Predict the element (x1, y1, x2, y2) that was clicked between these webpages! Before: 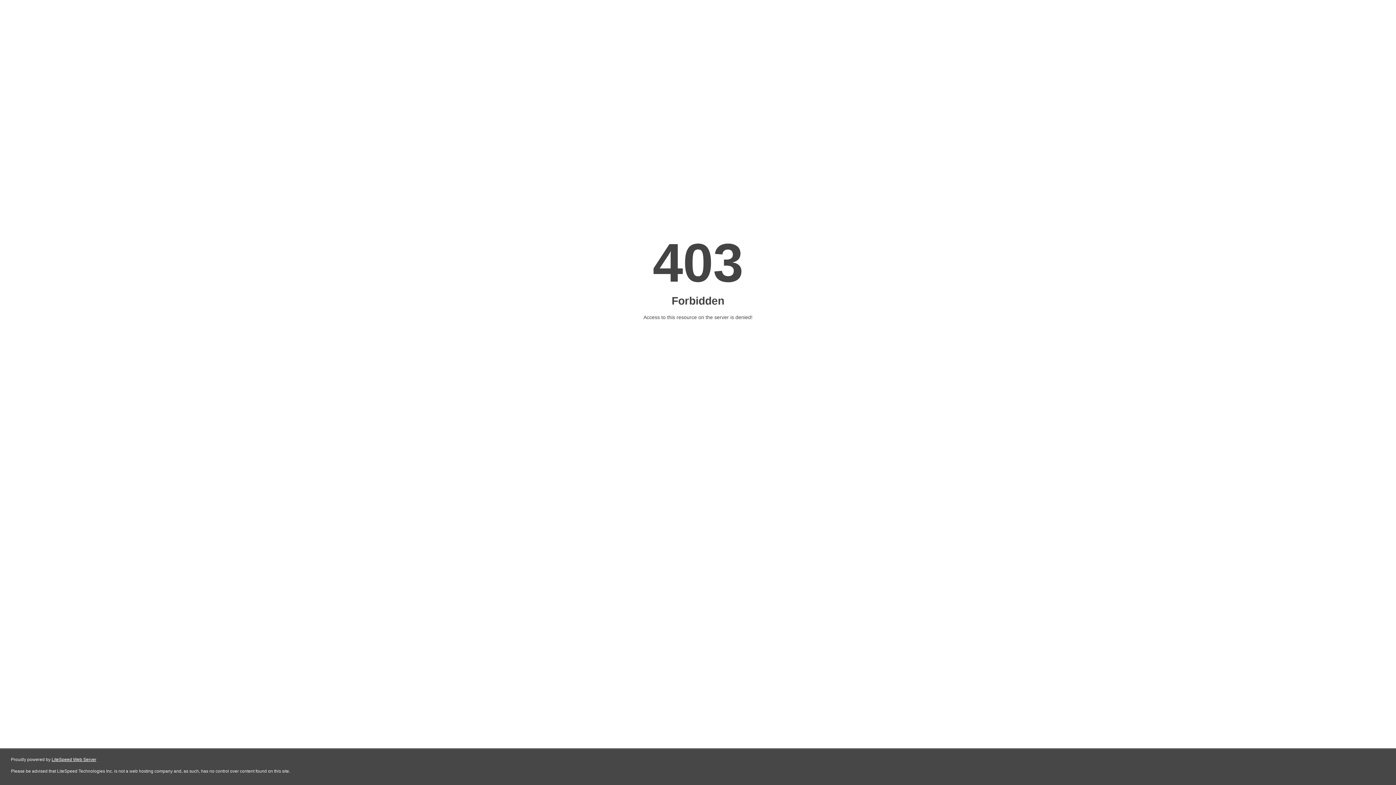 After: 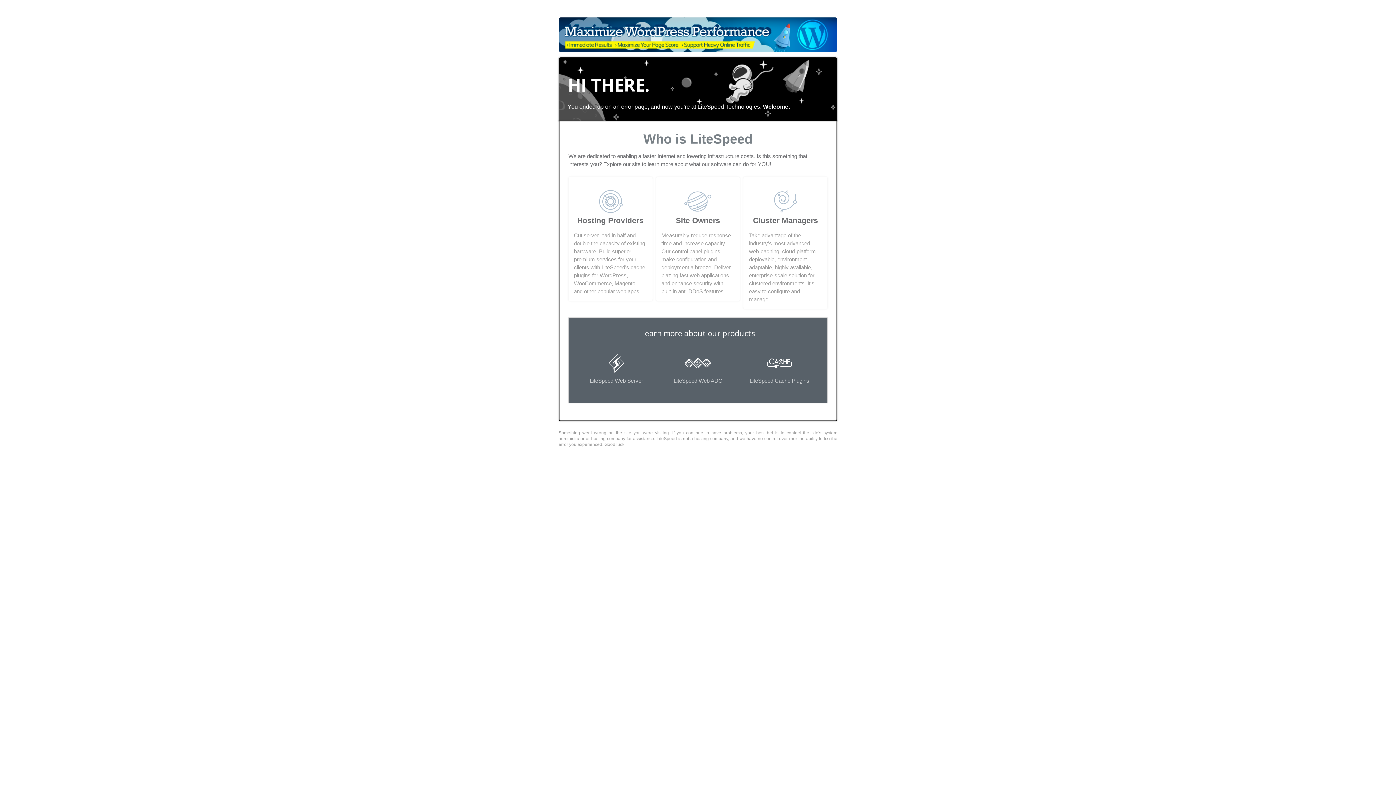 Action: bbox: (51, 757, 96, 762) label: LiteSpeed Web Server